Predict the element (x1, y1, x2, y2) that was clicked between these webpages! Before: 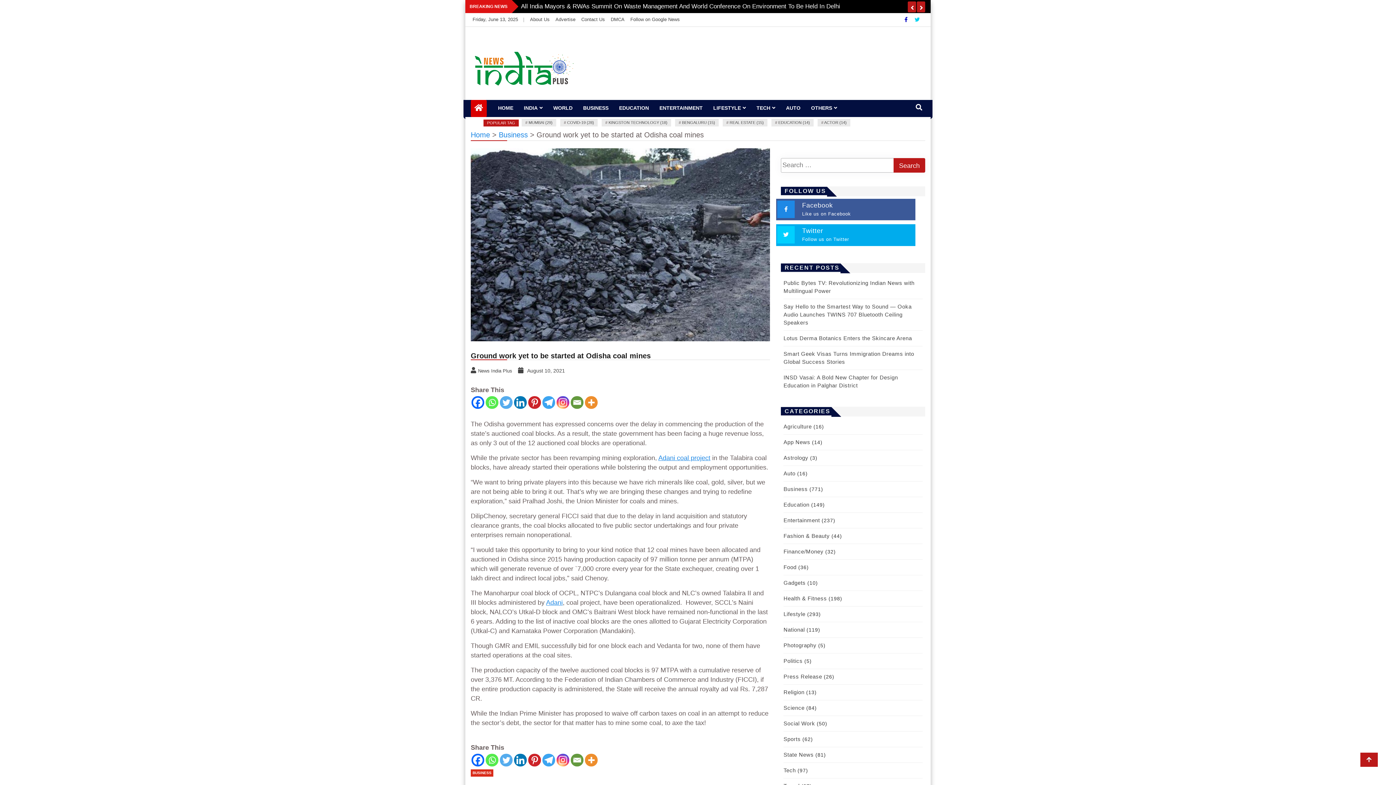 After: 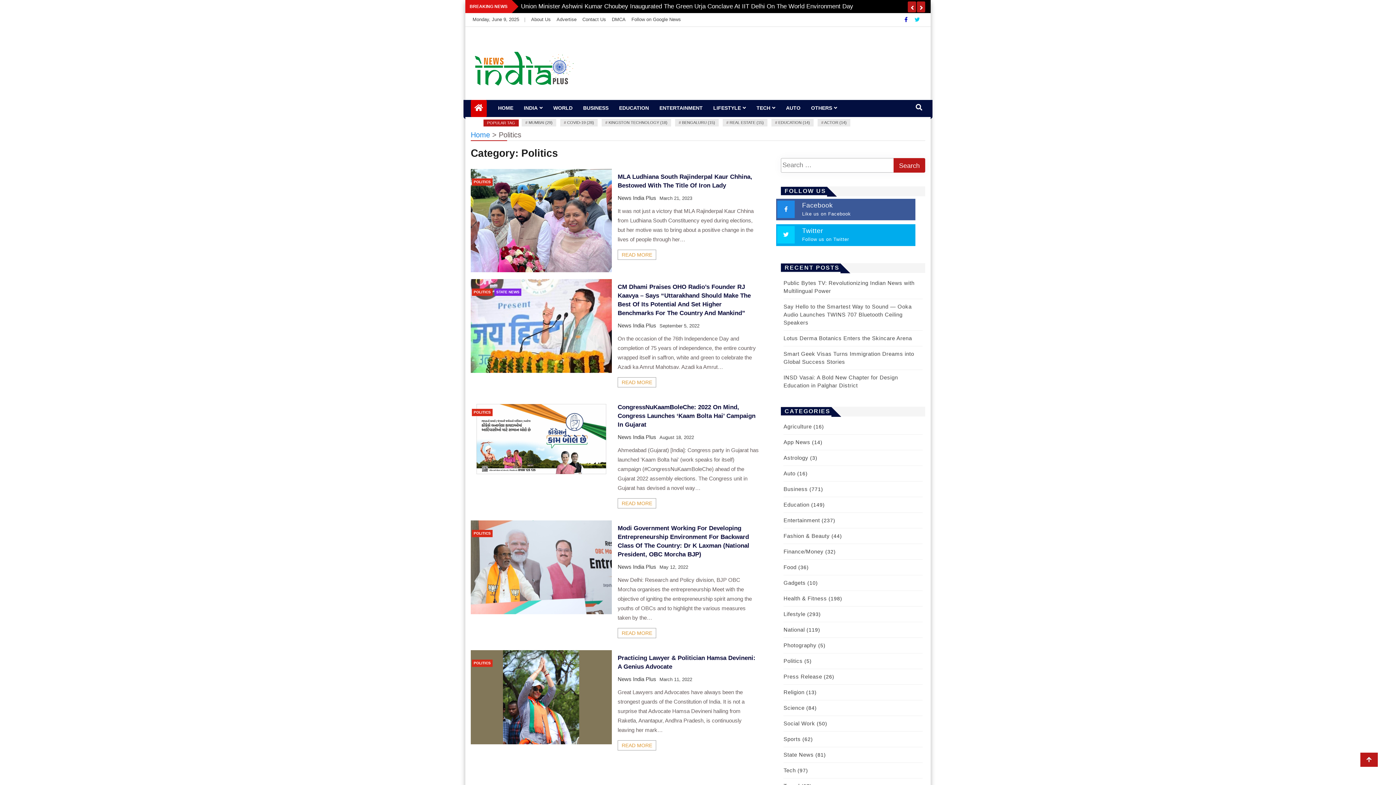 Action: bbox: (783, 658, 802, 664) label: Politics